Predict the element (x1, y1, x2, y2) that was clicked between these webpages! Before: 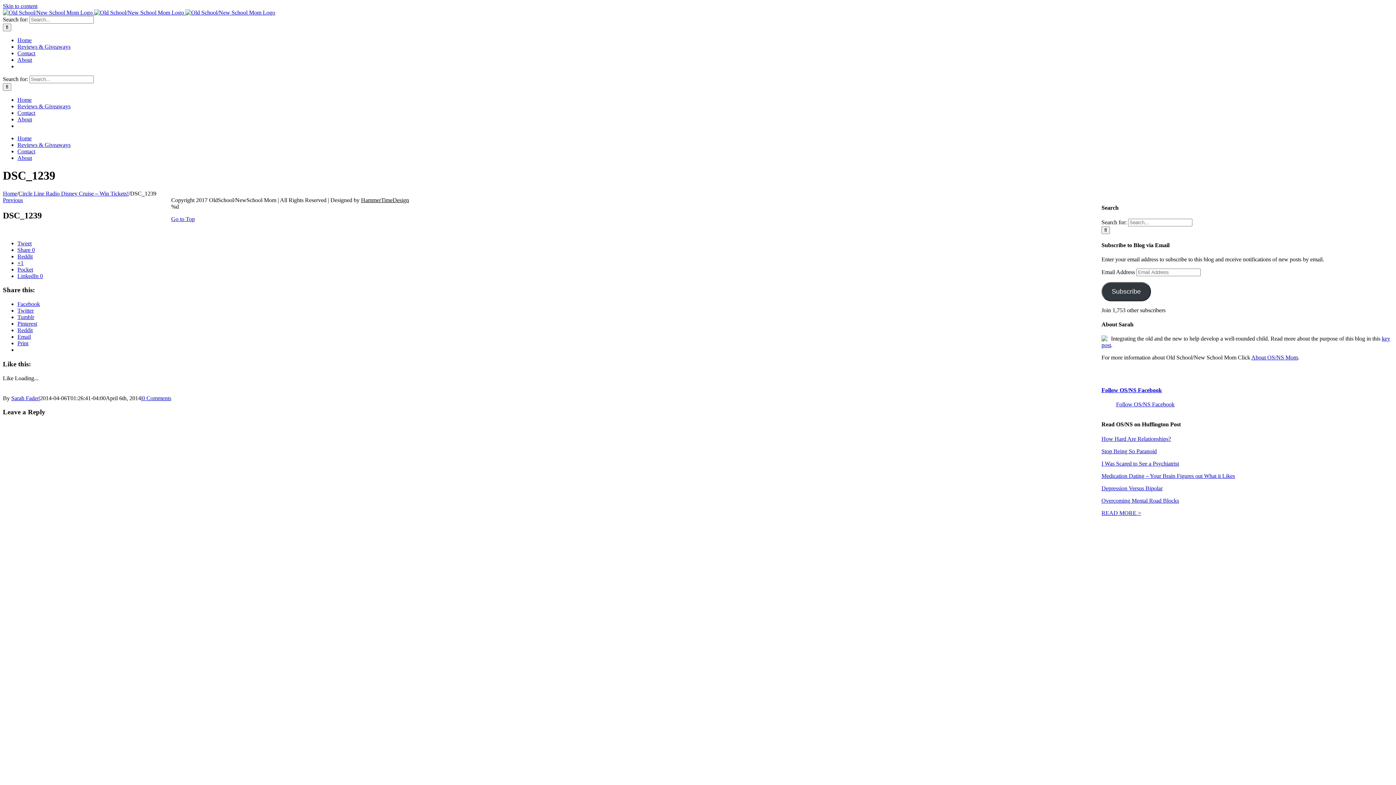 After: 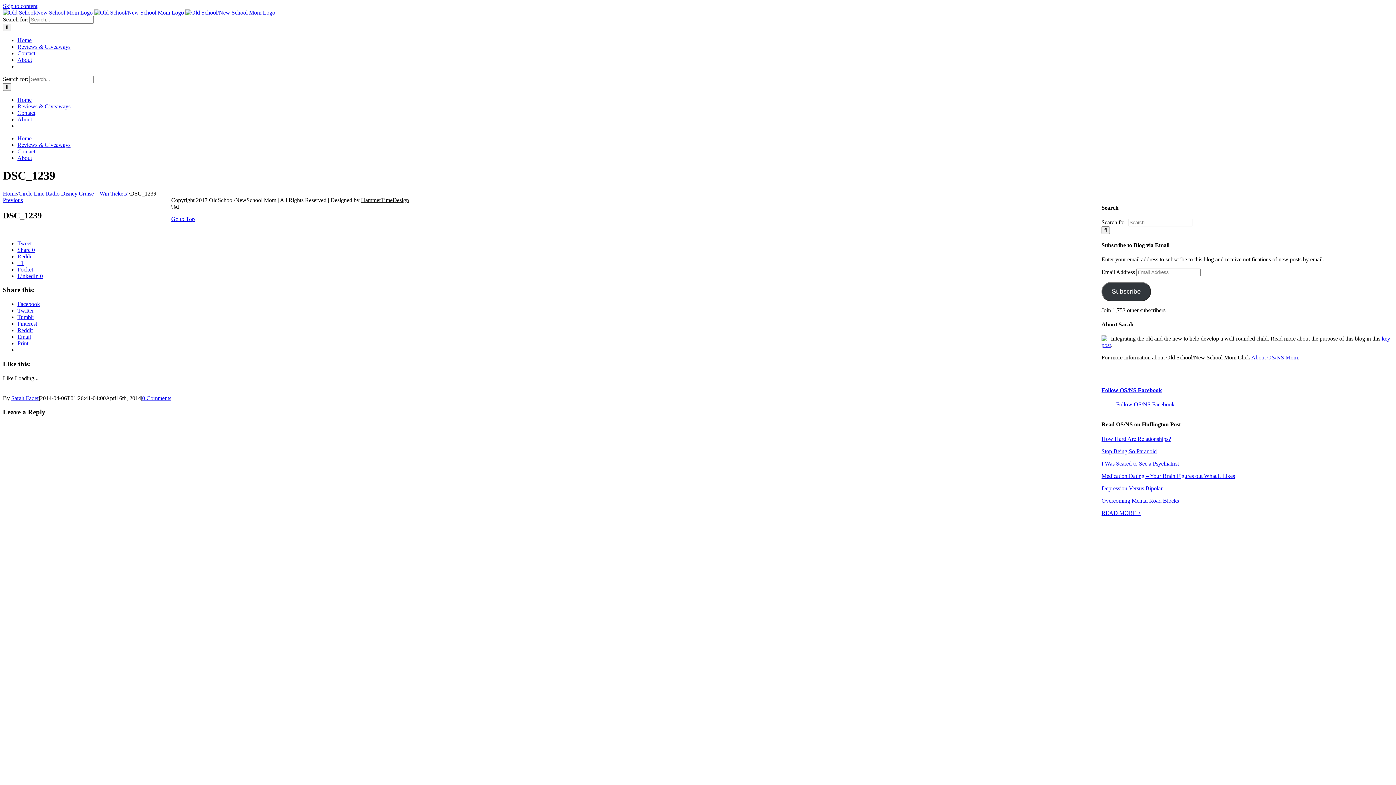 Action: label: 0 Comments bbox: (142, 395, 171, 401)